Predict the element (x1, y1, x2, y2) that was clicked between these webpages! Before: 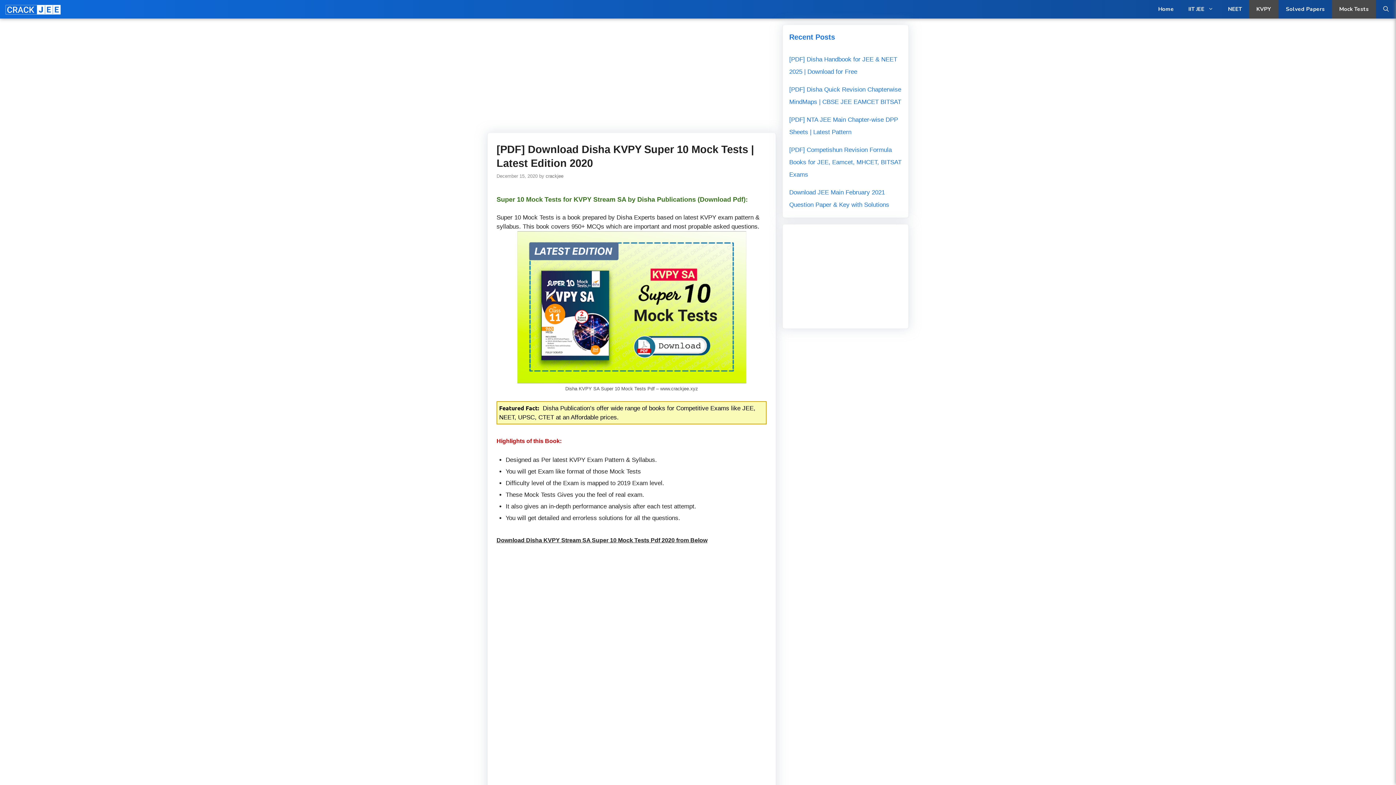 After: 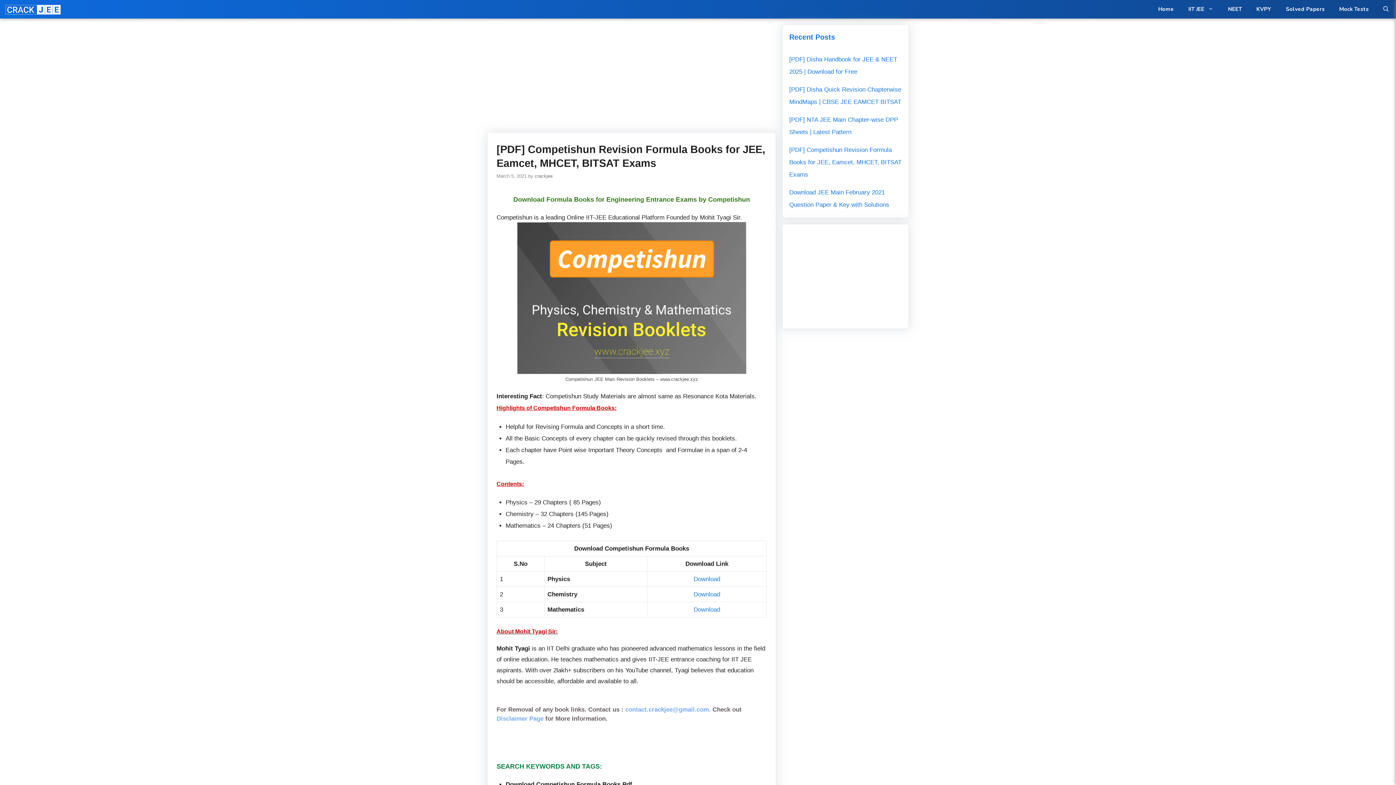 Action: label: [PDF] Competishun Revision Formula Books for JEE, Eamcet, MHCET, BITSAT Exams bbox: (789, 146, 901, 178)